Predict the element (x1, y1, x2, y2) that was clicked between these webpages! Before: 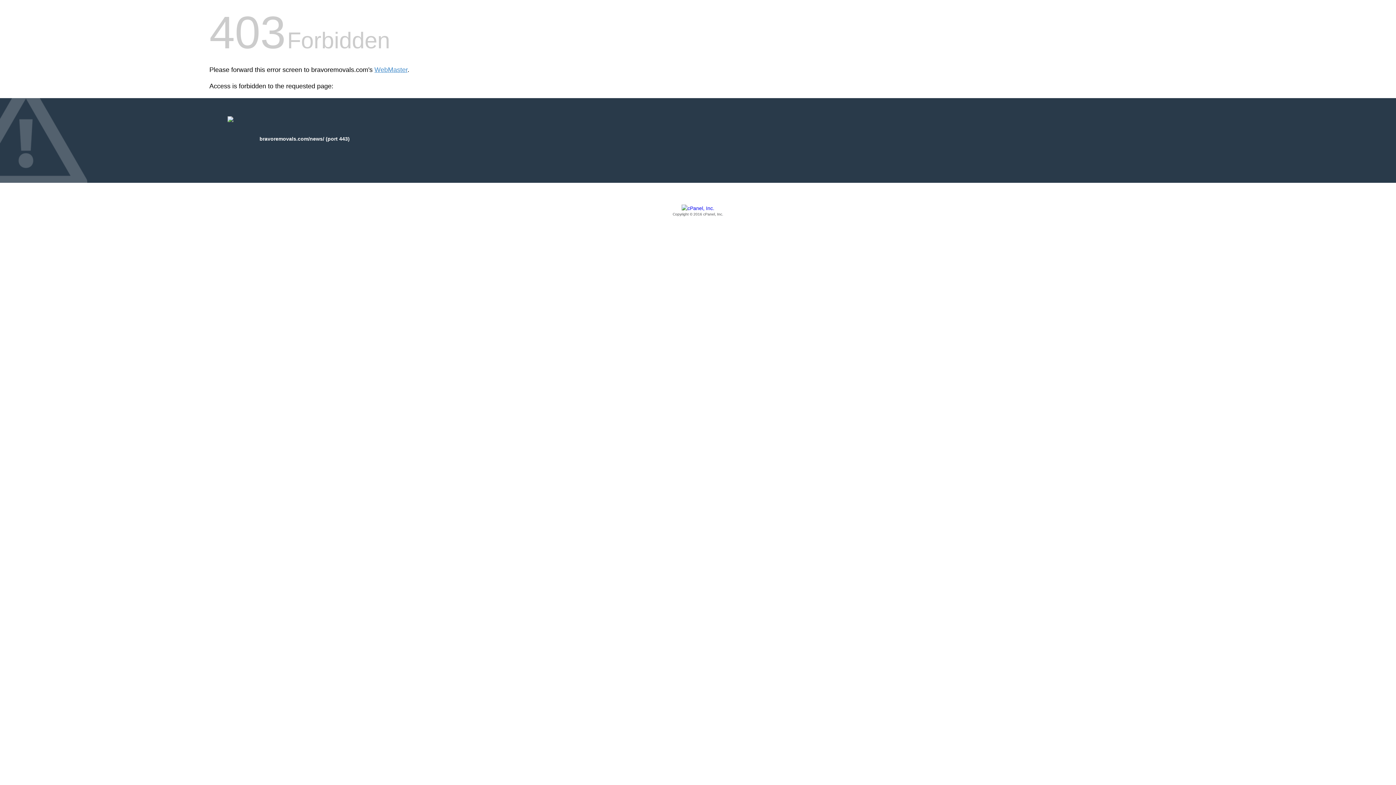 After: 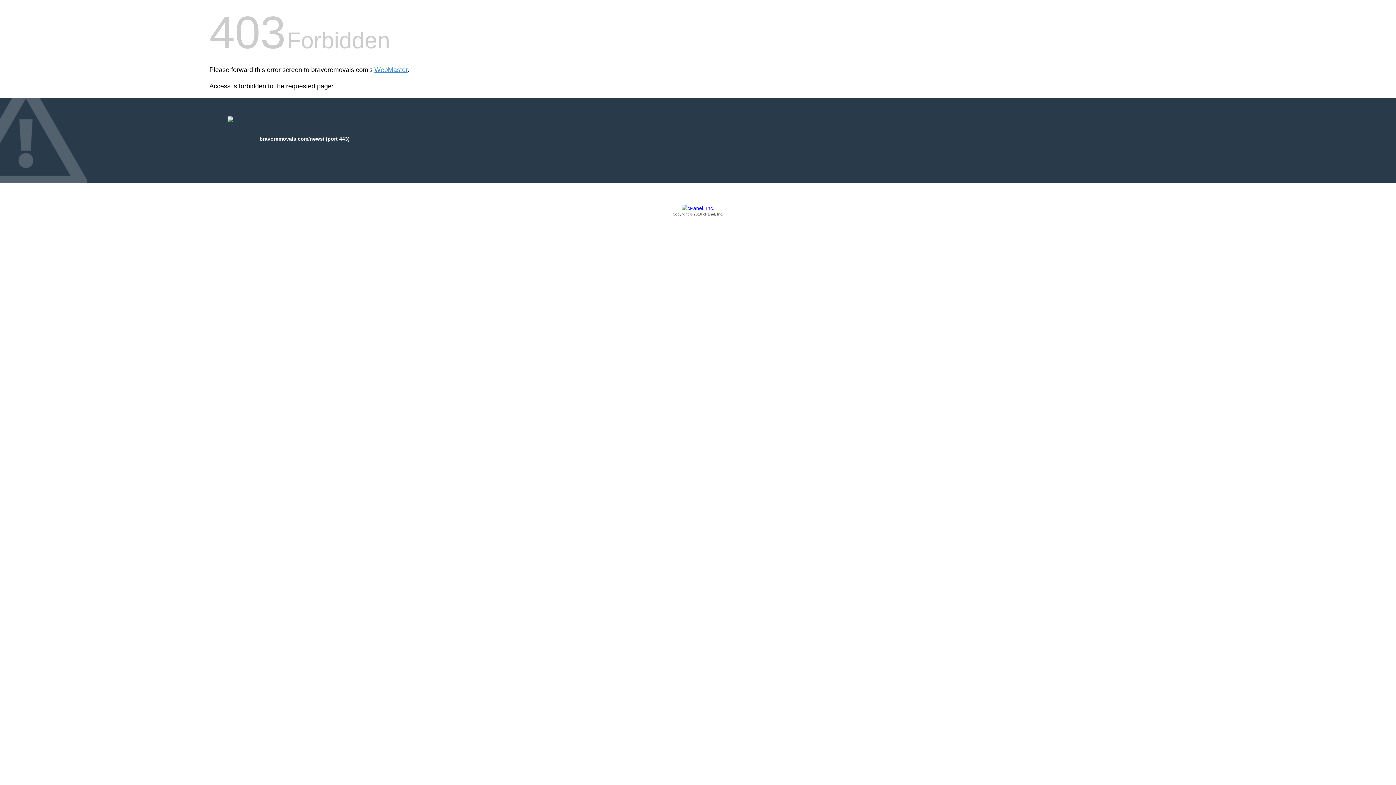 Action: label: Copyright © 2016 cPanel, Inc. bbox: (209, 205, 1186, 217)